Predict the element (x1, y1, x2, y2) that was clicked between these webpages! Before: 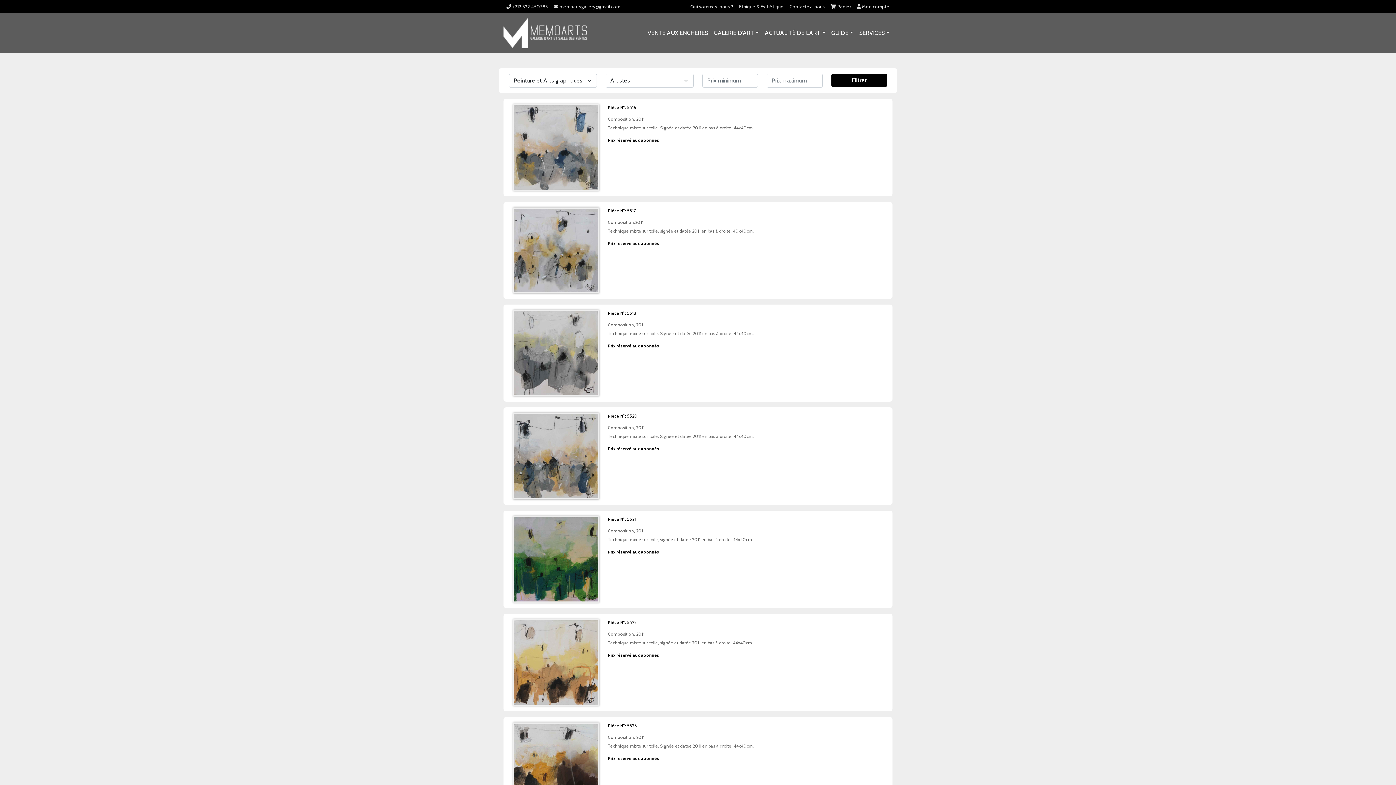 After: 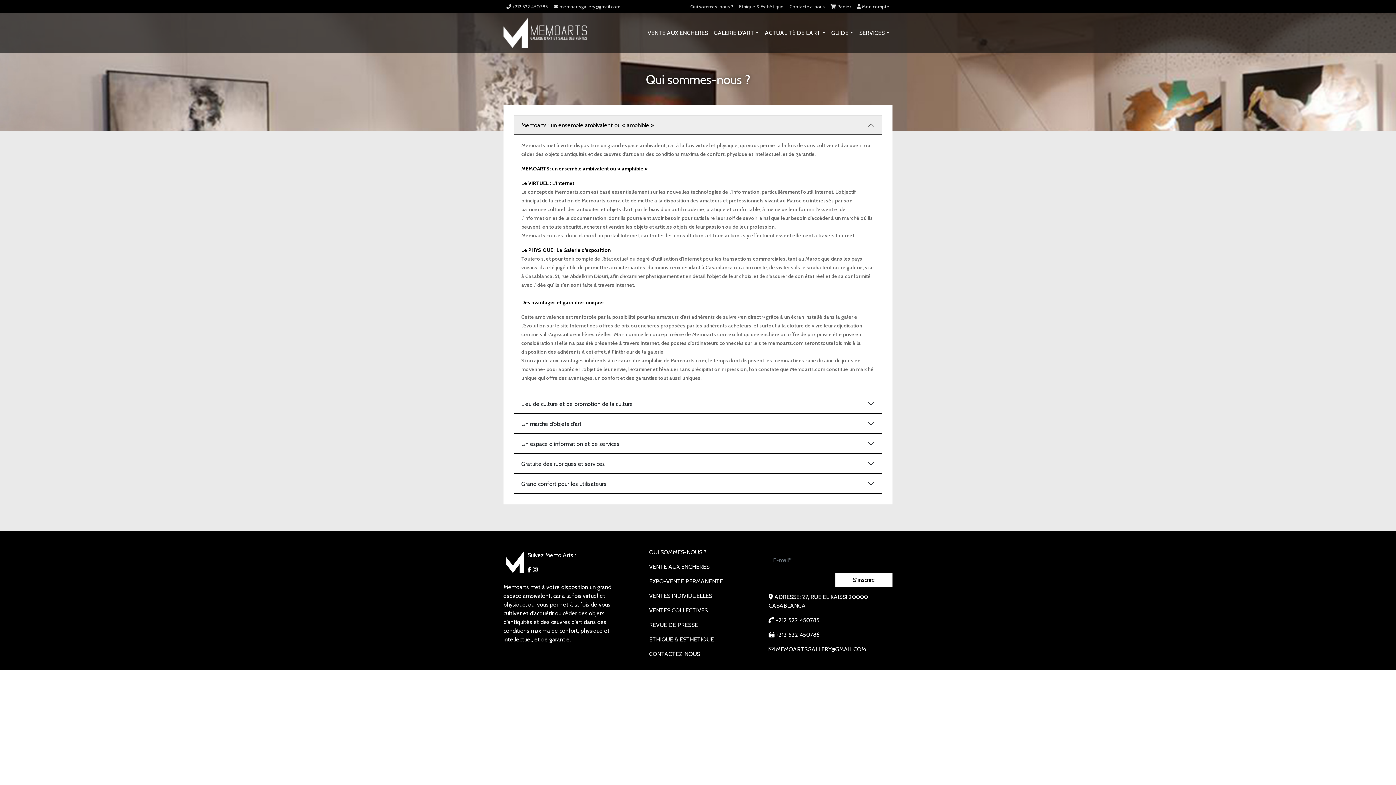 Action: label: Qui sommes-nous ? bbox: (687, 0, 736, 12)